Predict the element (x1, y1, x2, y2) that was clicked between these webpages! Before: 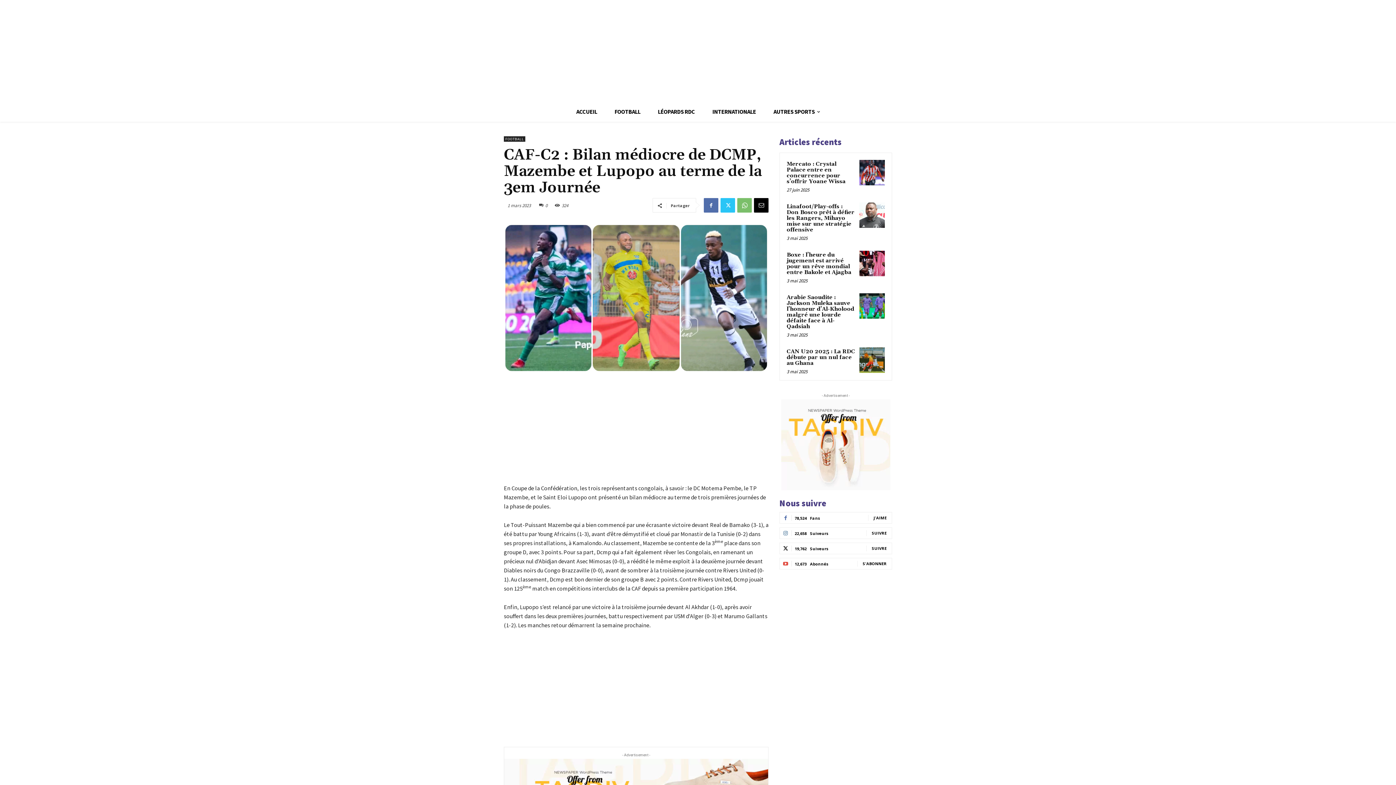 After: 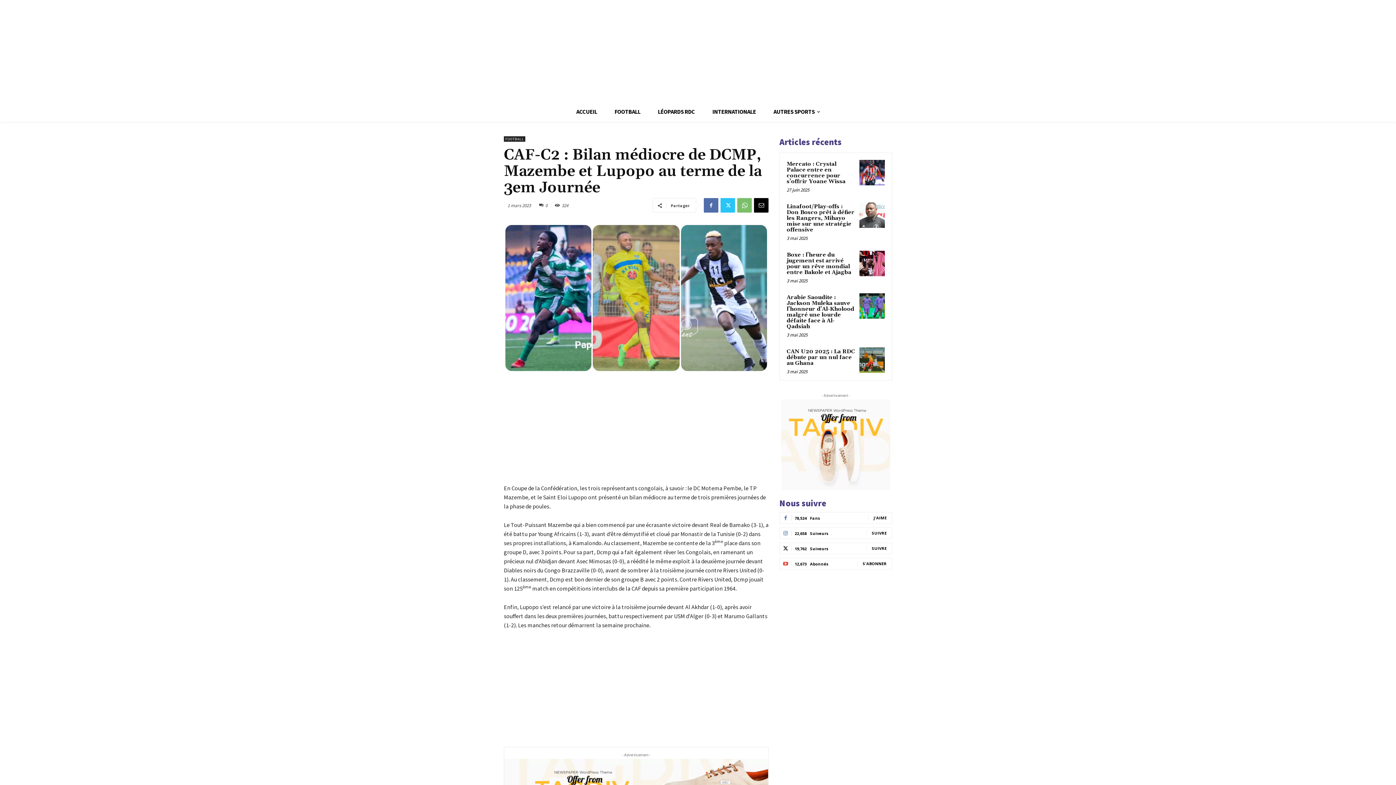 Action: bbox: (504, 759, 768, 791)